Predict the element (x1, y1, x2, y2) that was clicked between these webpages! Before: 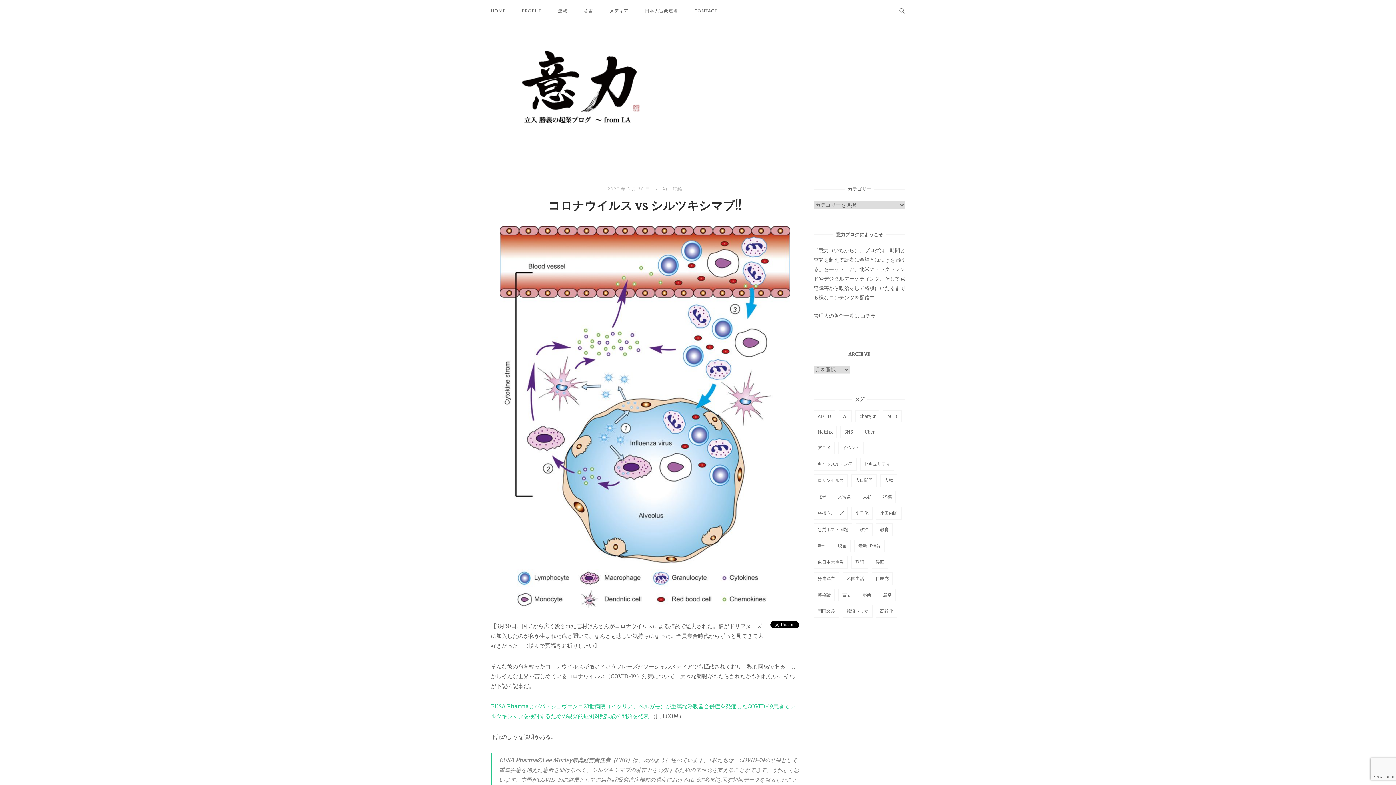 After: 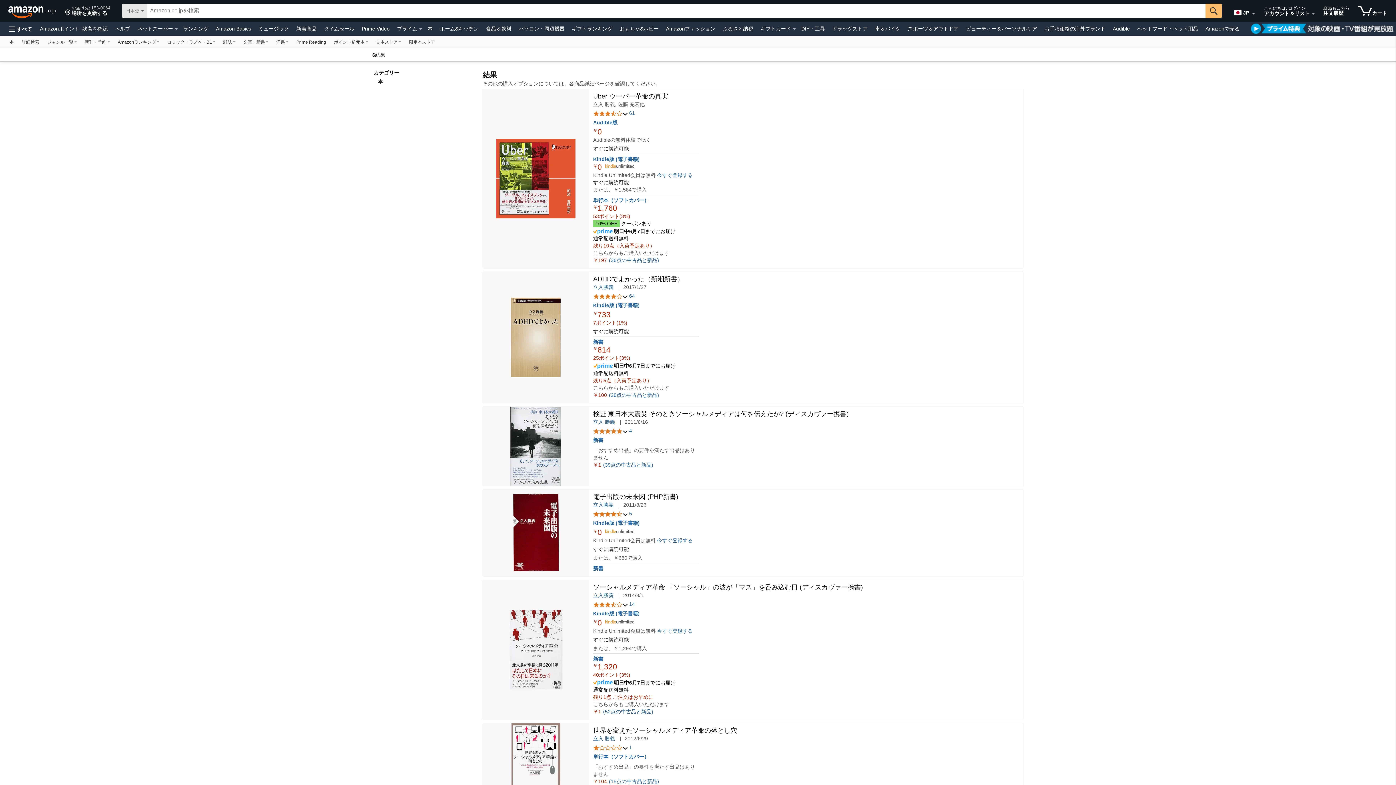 Action: label: 著書 bbox: (578, 1, 598, 20)